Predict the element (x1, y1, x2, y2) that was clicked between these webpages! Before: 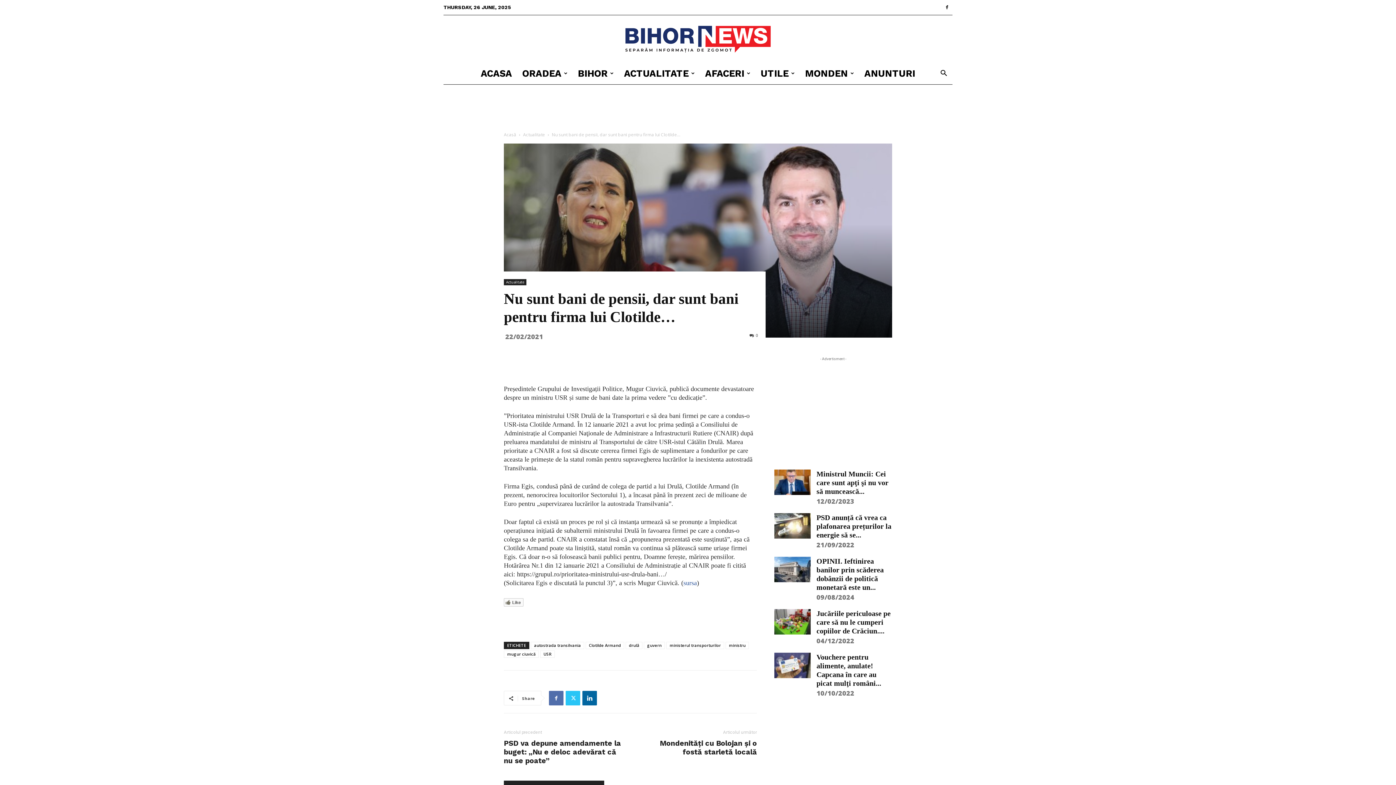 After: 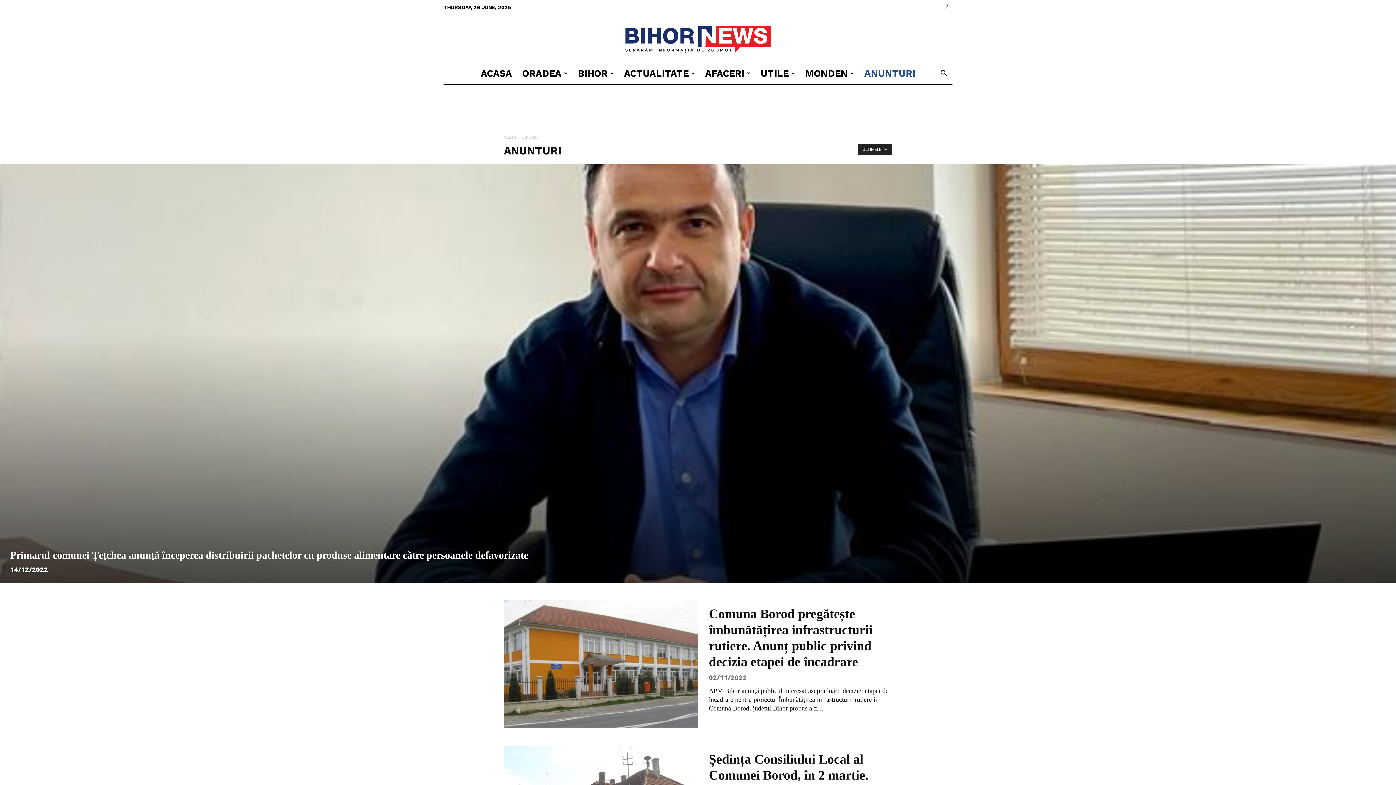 Action: bbox: (859, 62, 920, 84) label: ANUNTURI